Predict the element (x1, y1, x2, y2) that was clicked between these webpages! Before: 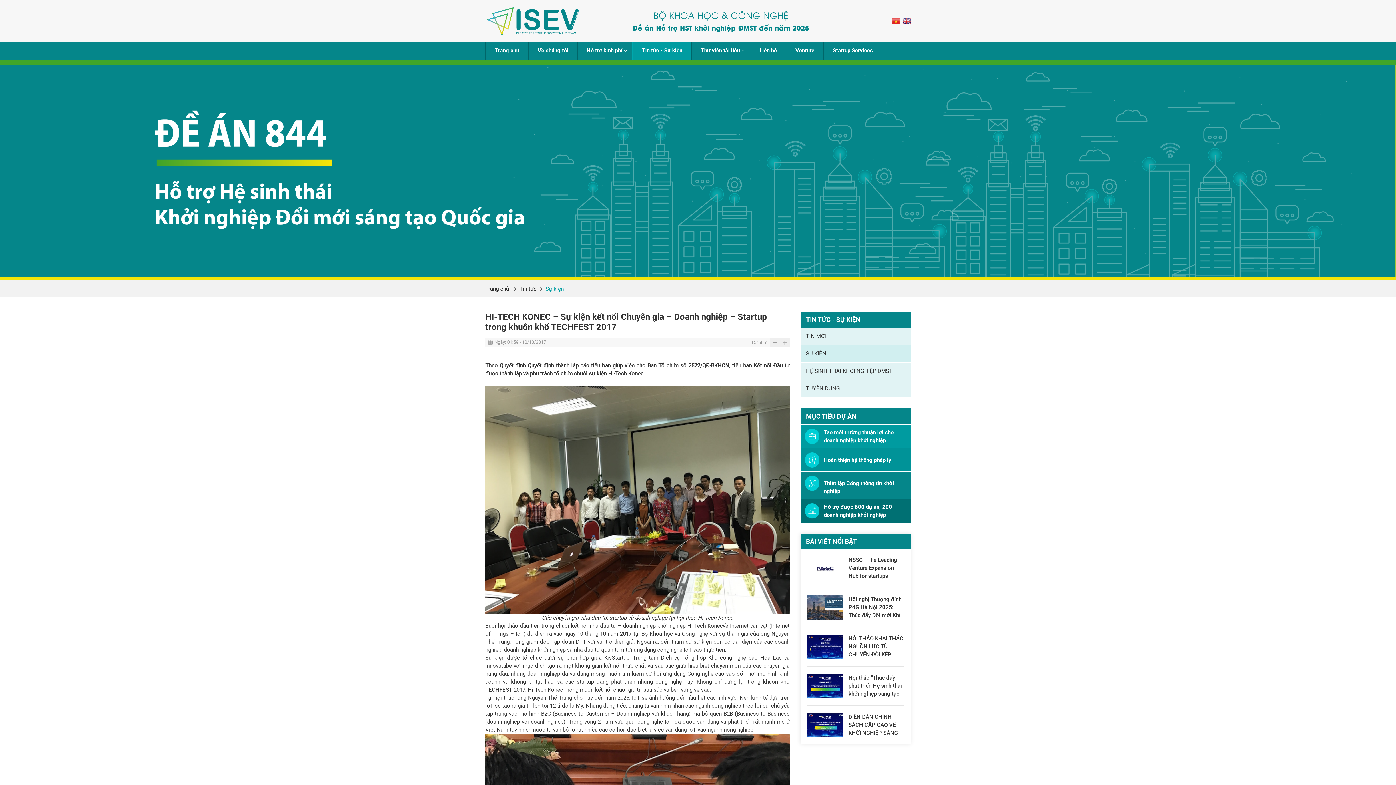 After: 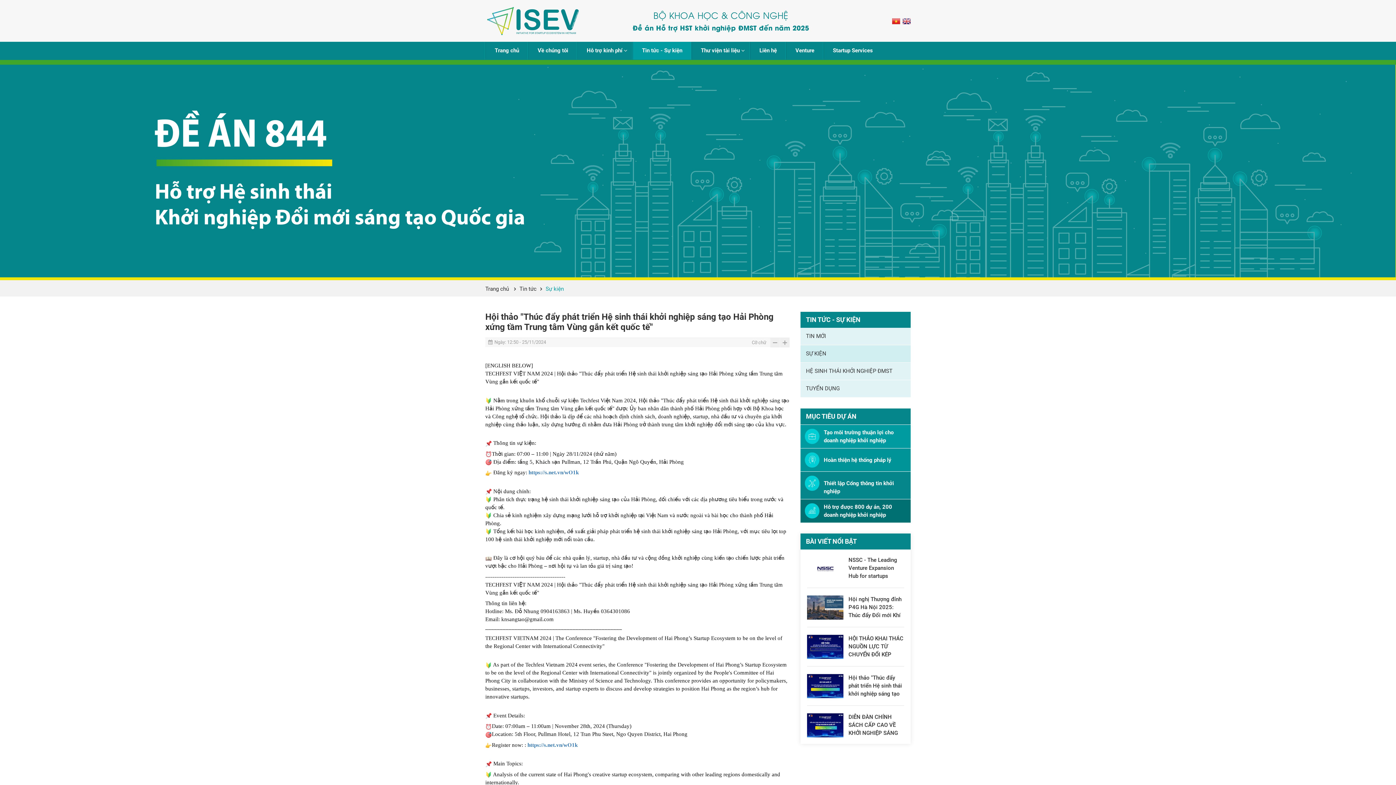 Action: label: Hội thảo "Thúc đẩy phát triển Hệ sinh thái khởi nghiệp sáng tạo Hải Phòng xứng tầm Trung tâm Vùng gắn kết quốc tế" bbox: (848, 674, 904, 698)